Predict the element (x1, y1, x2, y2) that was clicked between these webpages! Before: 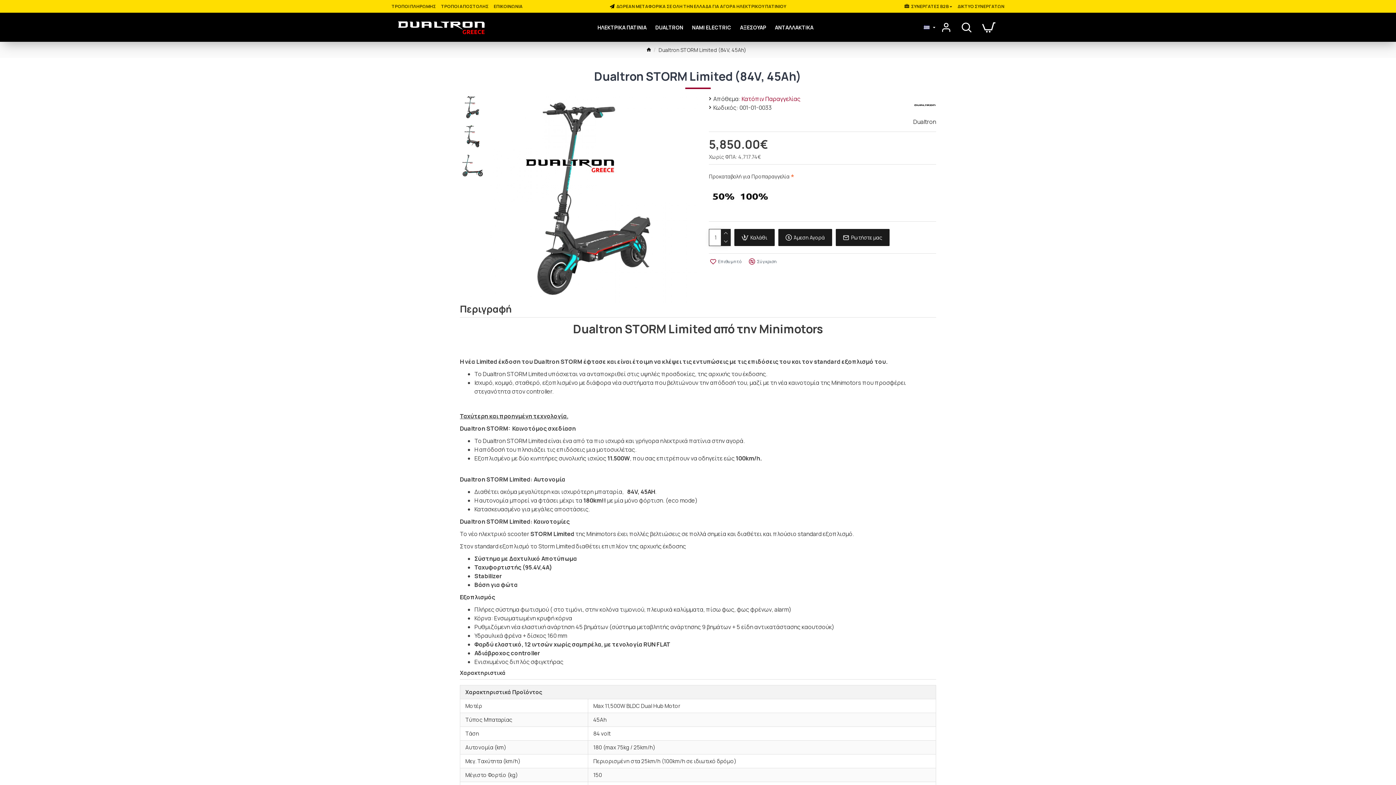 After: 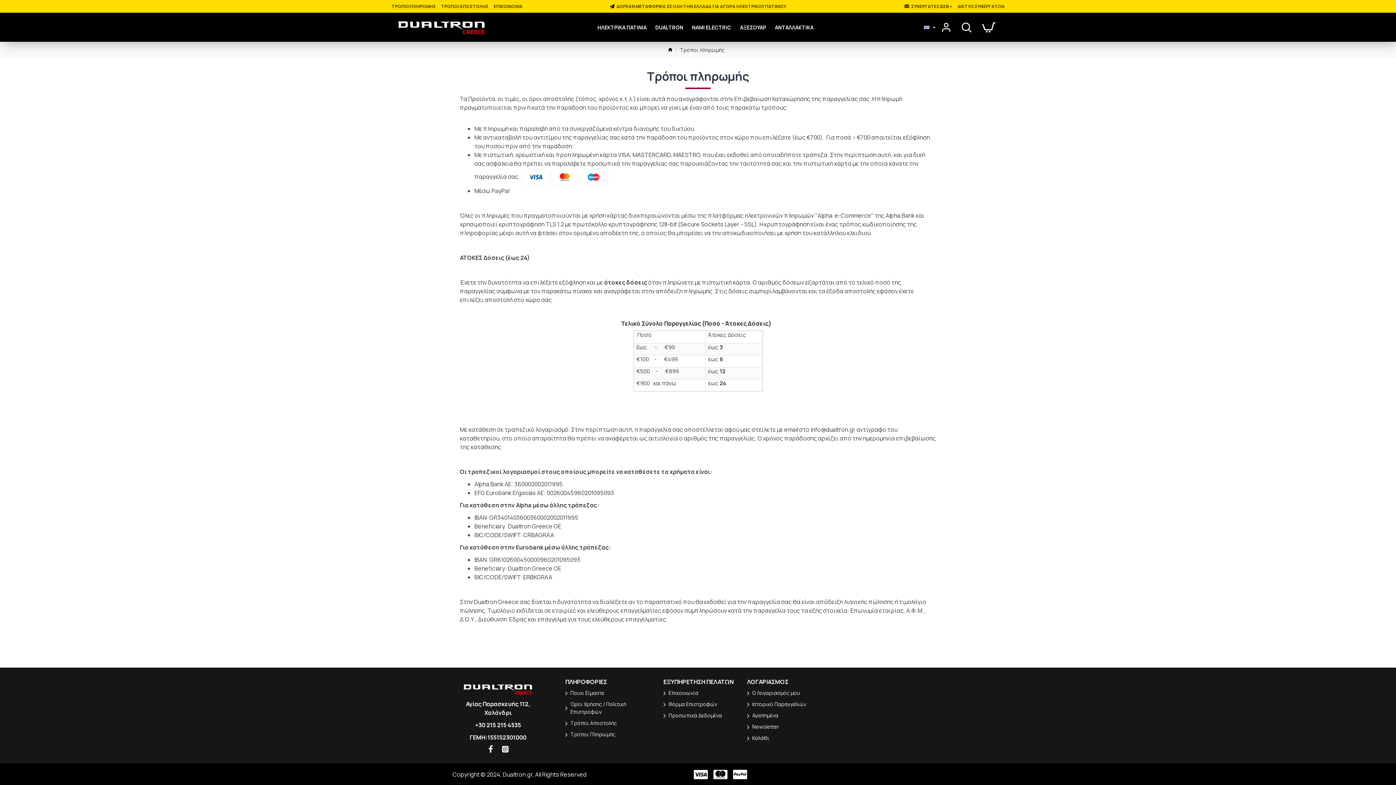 Action: bbox: (389, 0, 438, 12) label: ΤΡΟΠΟΙ ΠΛΗΡΩΜΗΣ